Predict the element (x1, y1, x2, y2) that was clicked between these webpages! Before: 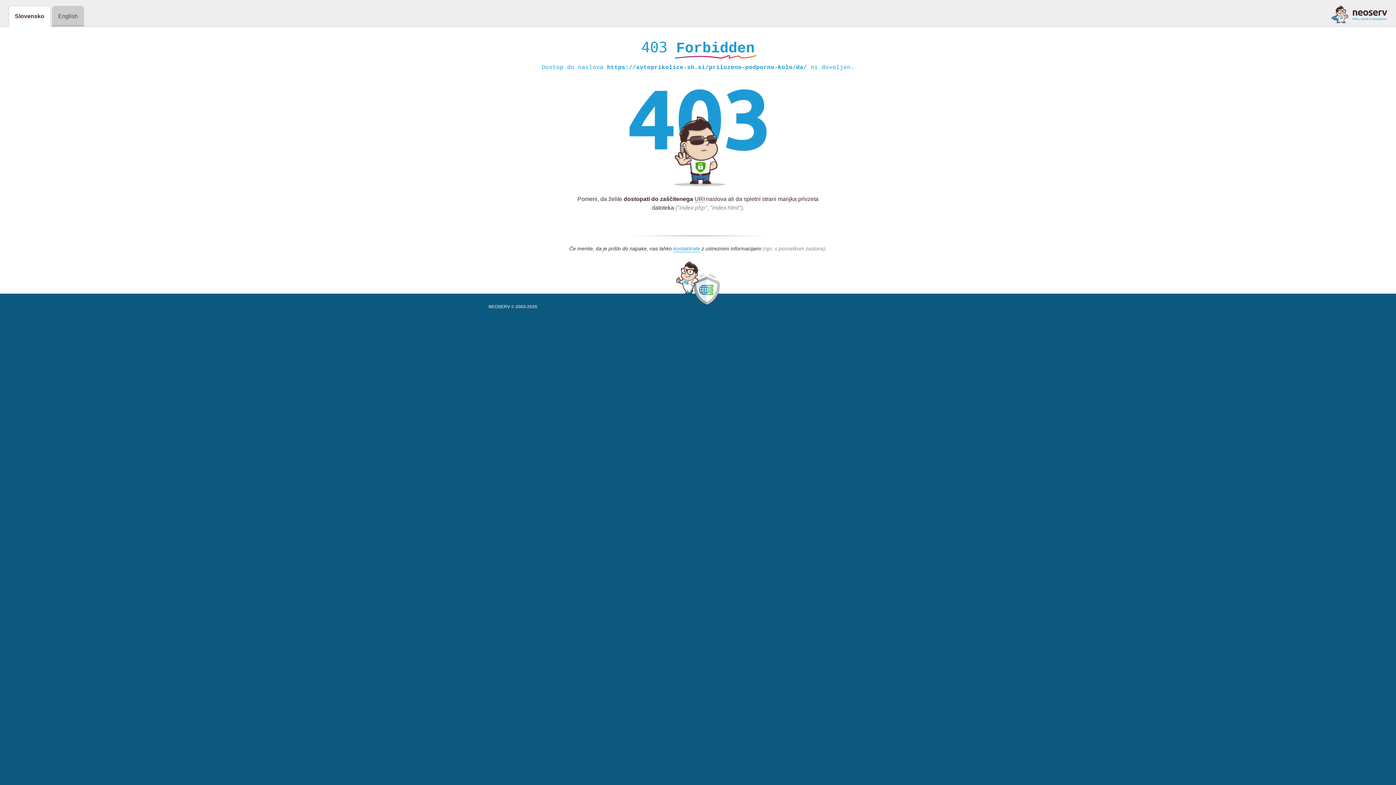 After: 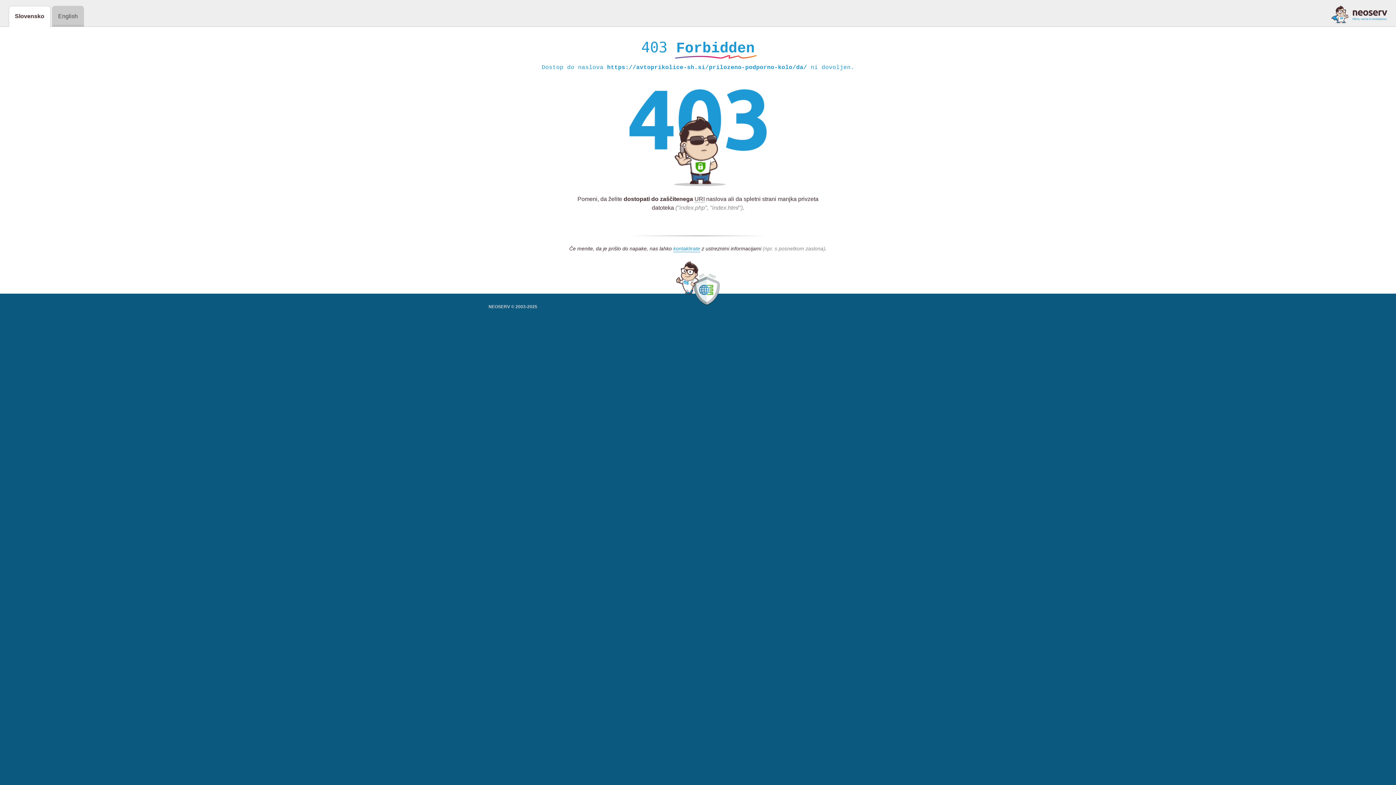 Action: bbox: (1331, 5, 1387, 23)